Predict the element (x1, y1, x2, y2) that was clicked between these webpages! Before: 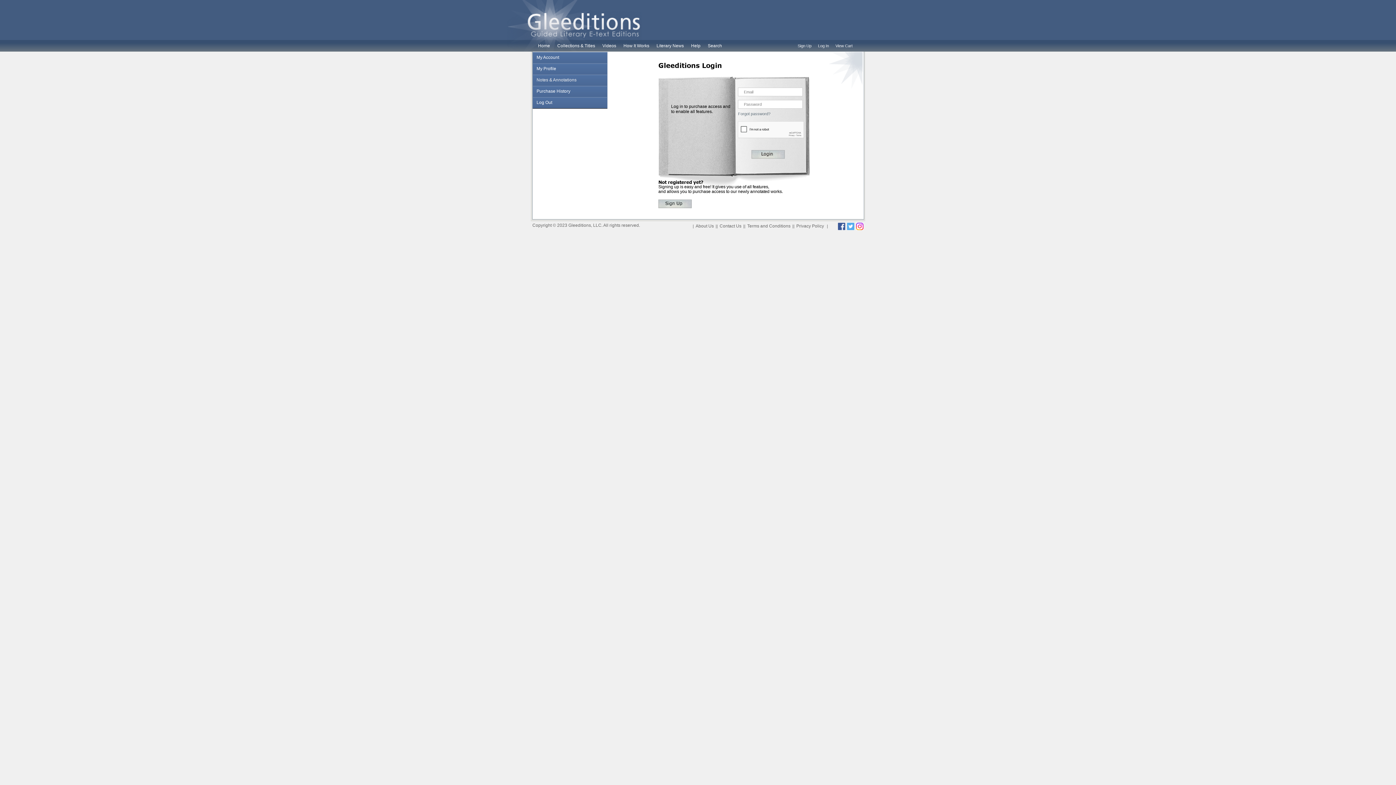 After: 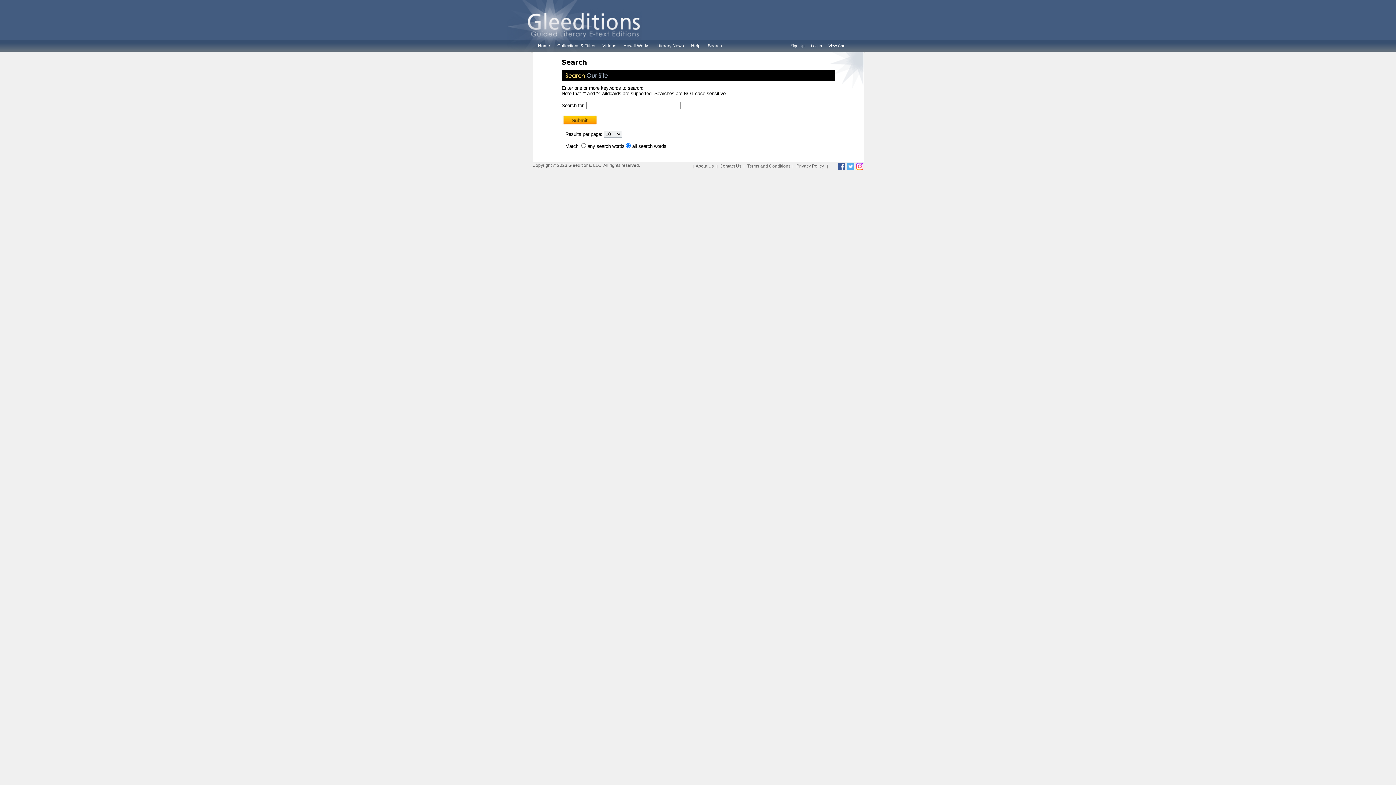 Action: bbox: (704, 40, 725, 51) label: Search